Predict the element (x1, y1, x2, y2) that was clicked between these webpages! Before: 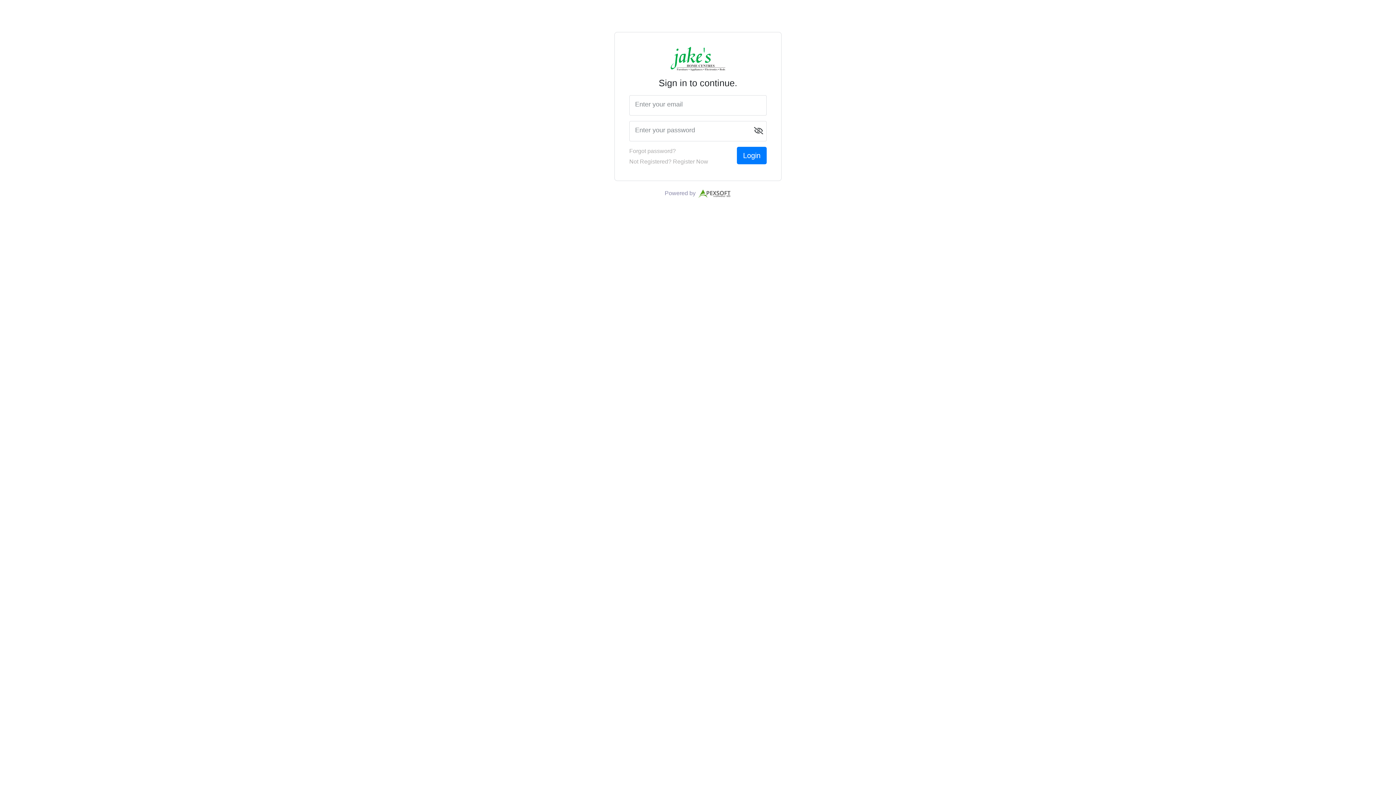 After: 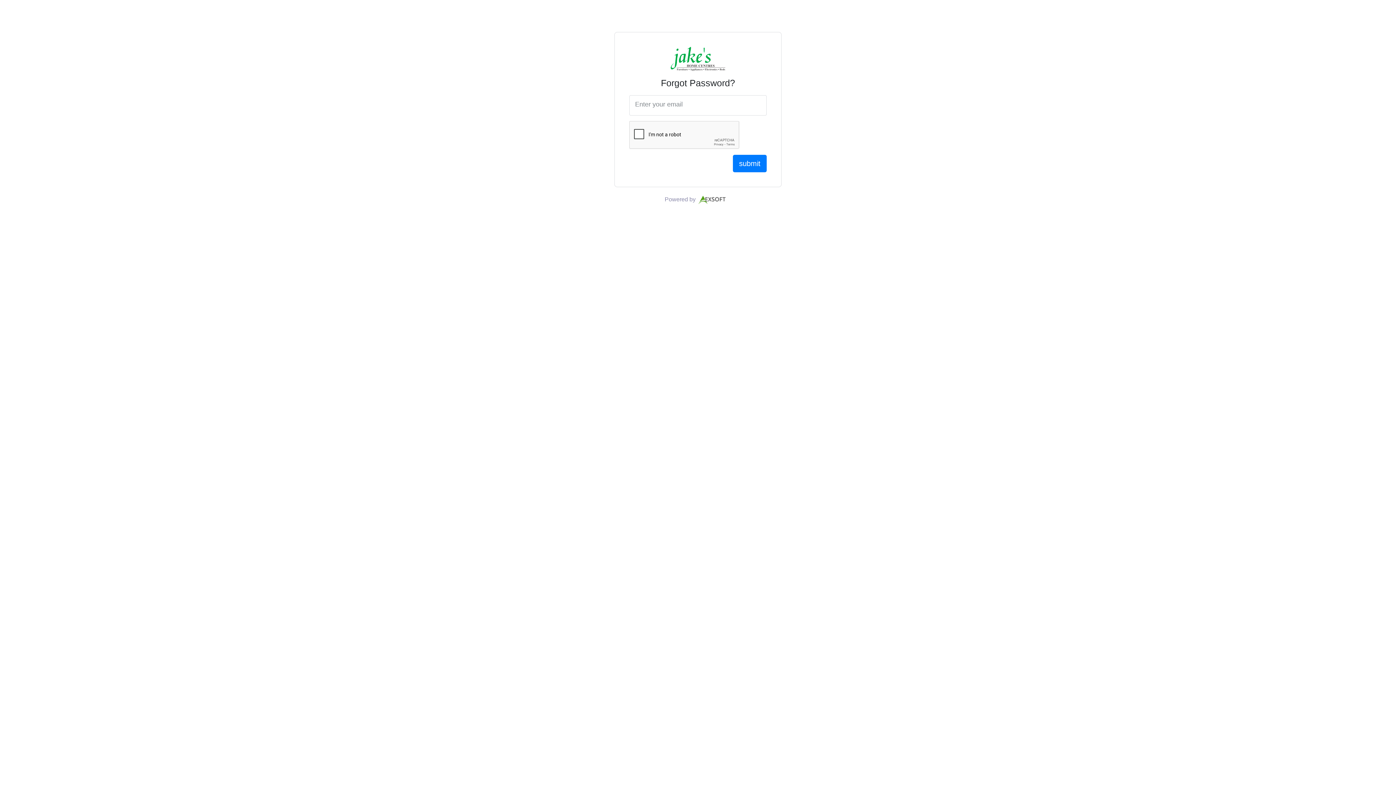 Action: bbox: (629, 146, 708, 155) label: Forgot password?